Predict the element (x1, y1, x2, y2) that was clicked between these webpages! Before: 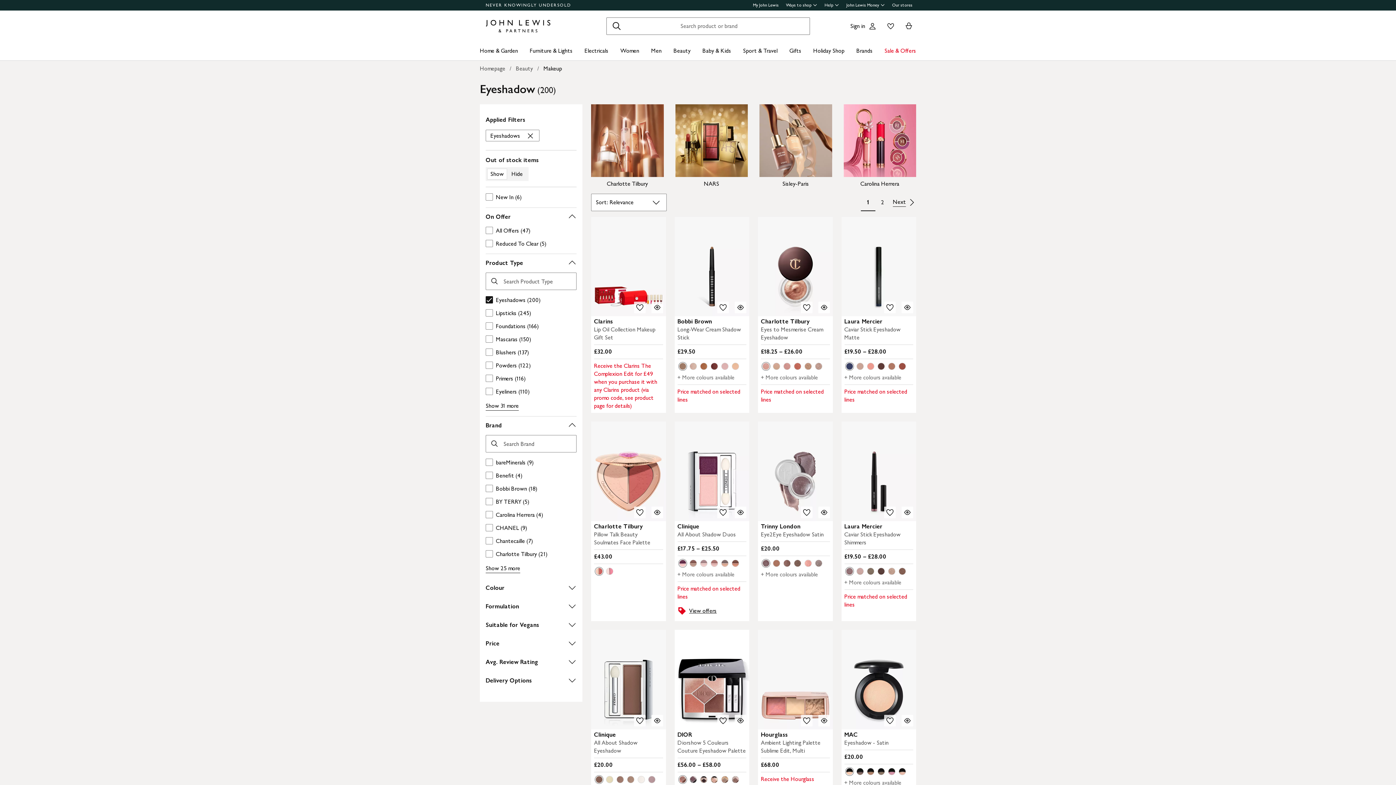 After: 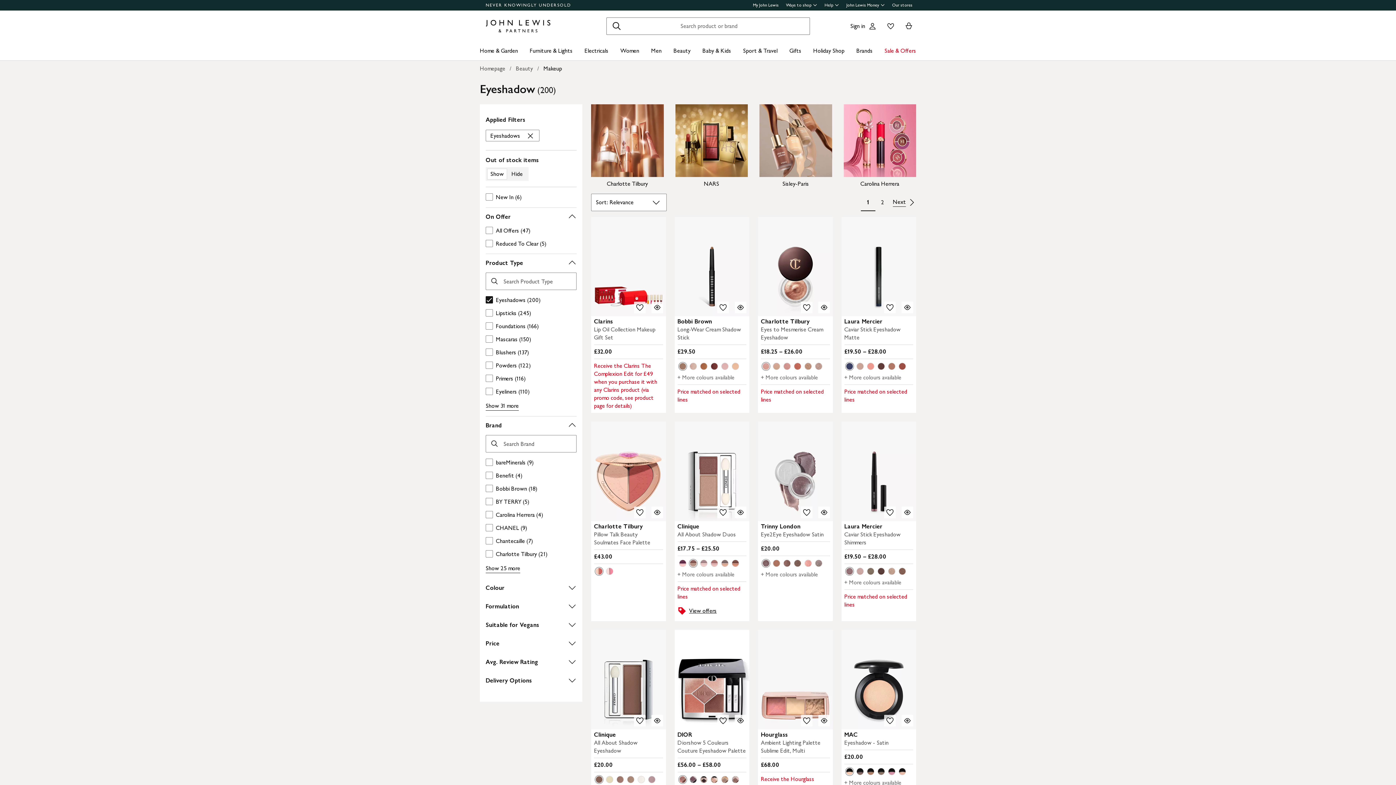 Action: label: This colour is available bbox: (688, 559, 697, 568)